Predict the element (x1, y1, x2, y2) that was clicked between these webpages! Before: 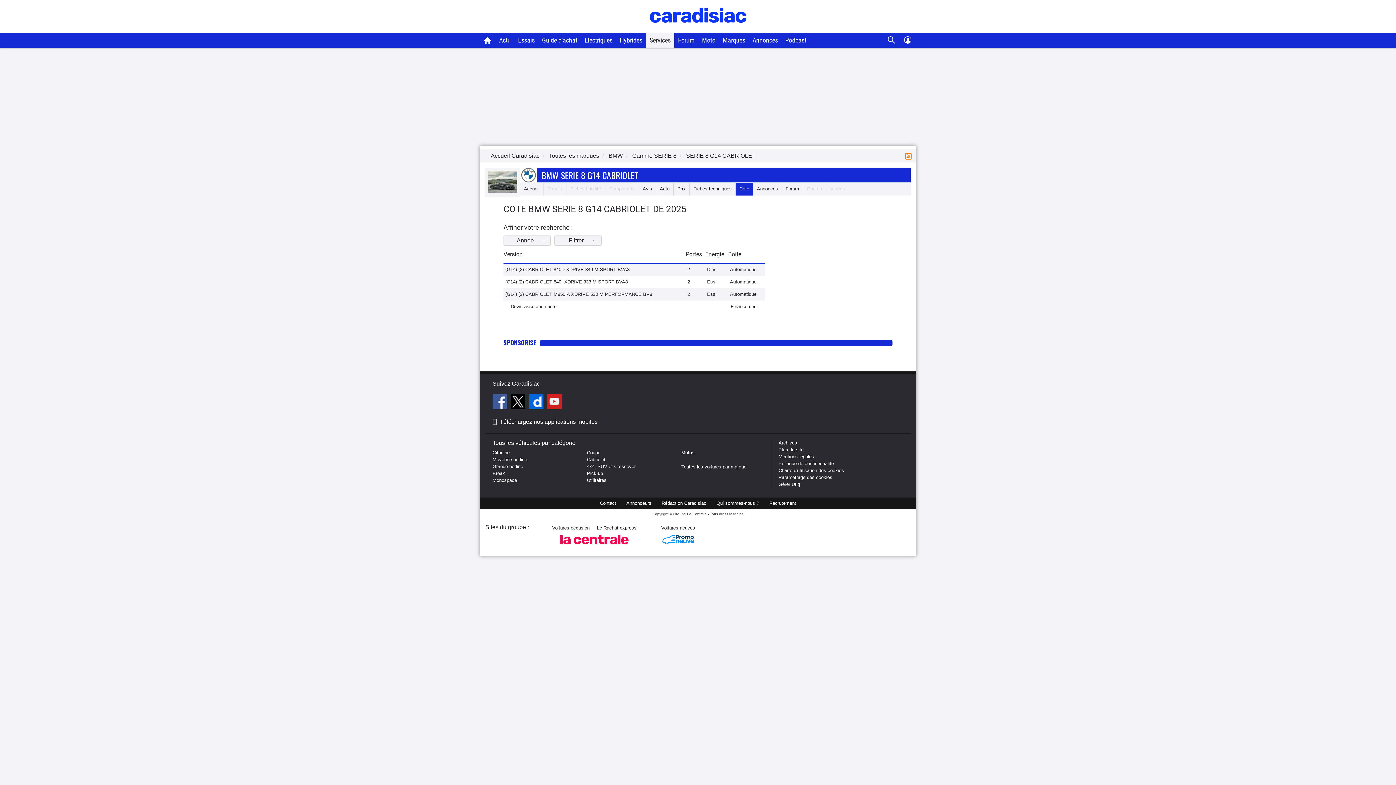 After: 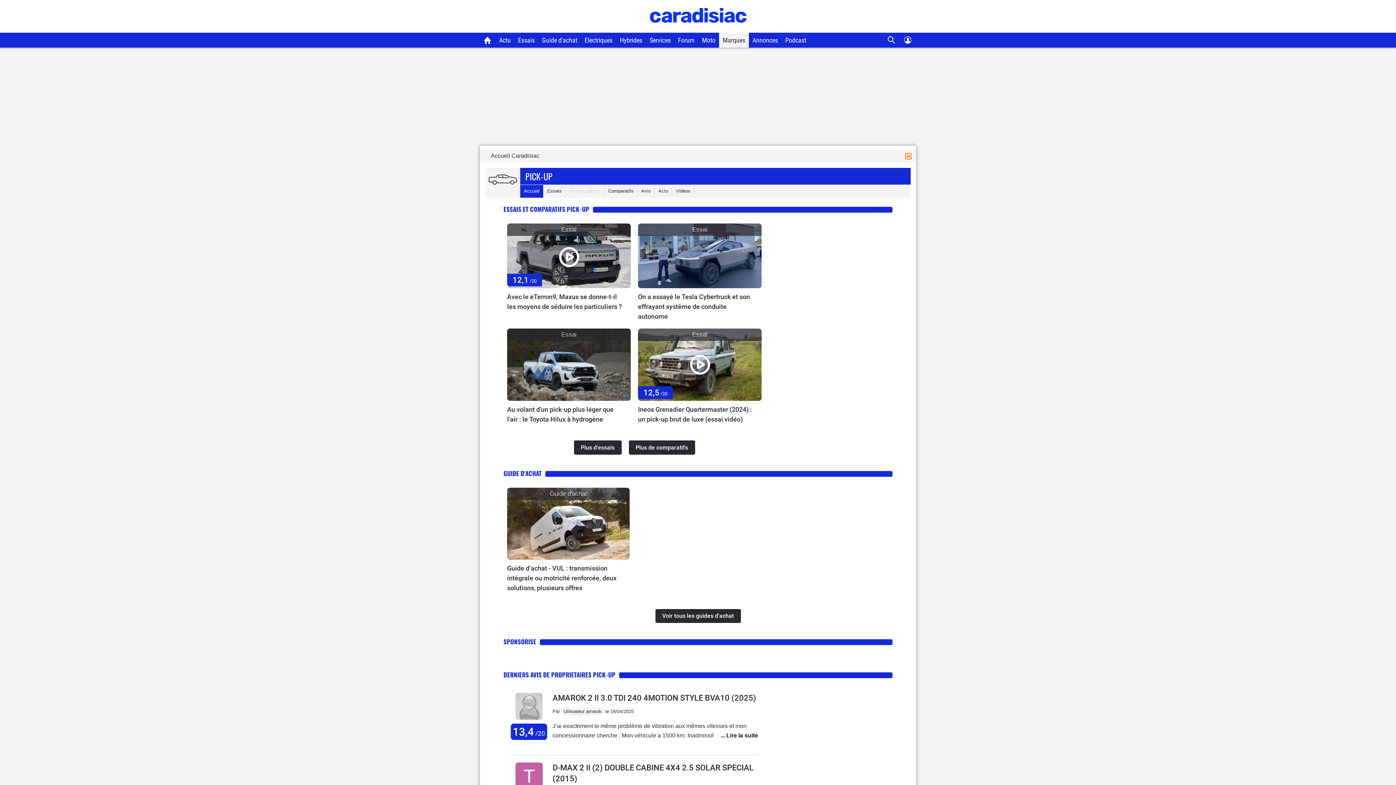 Action: label: Pick-up bbox: (587, 470, 603, 476)